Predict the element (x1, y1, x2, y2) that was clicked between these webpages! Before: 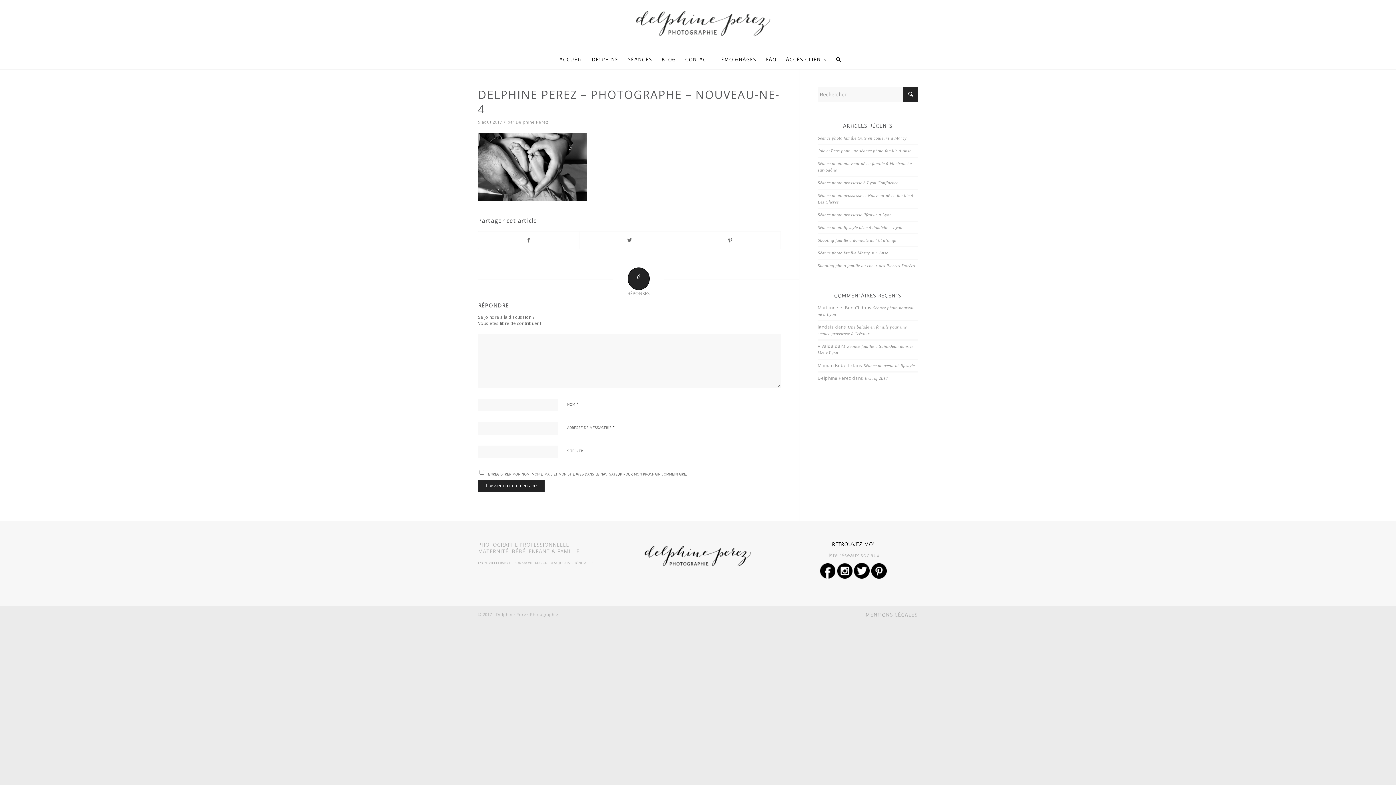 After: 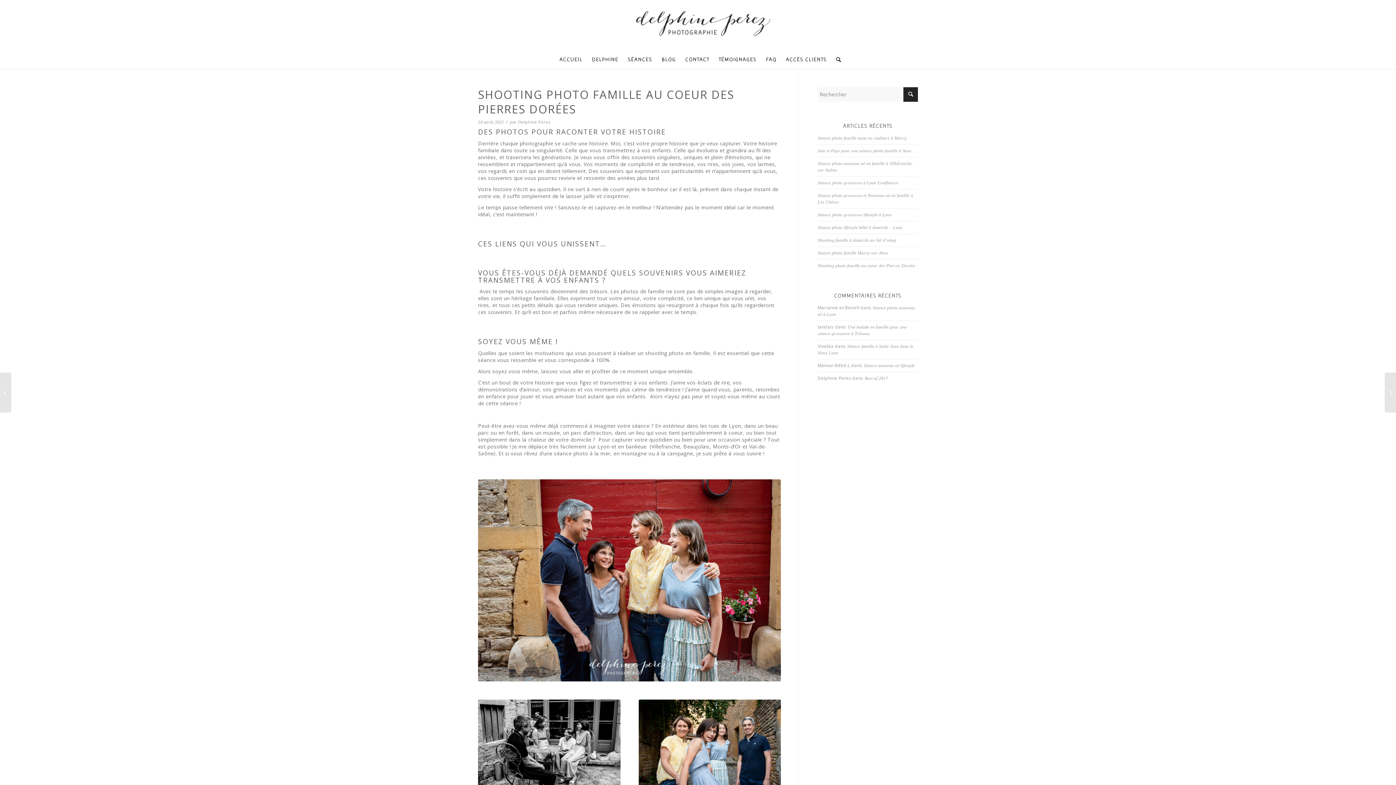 Action: bbox: (817, 263, 915, 268) label: Shooting photo famille au coeur des Pierres Dorées